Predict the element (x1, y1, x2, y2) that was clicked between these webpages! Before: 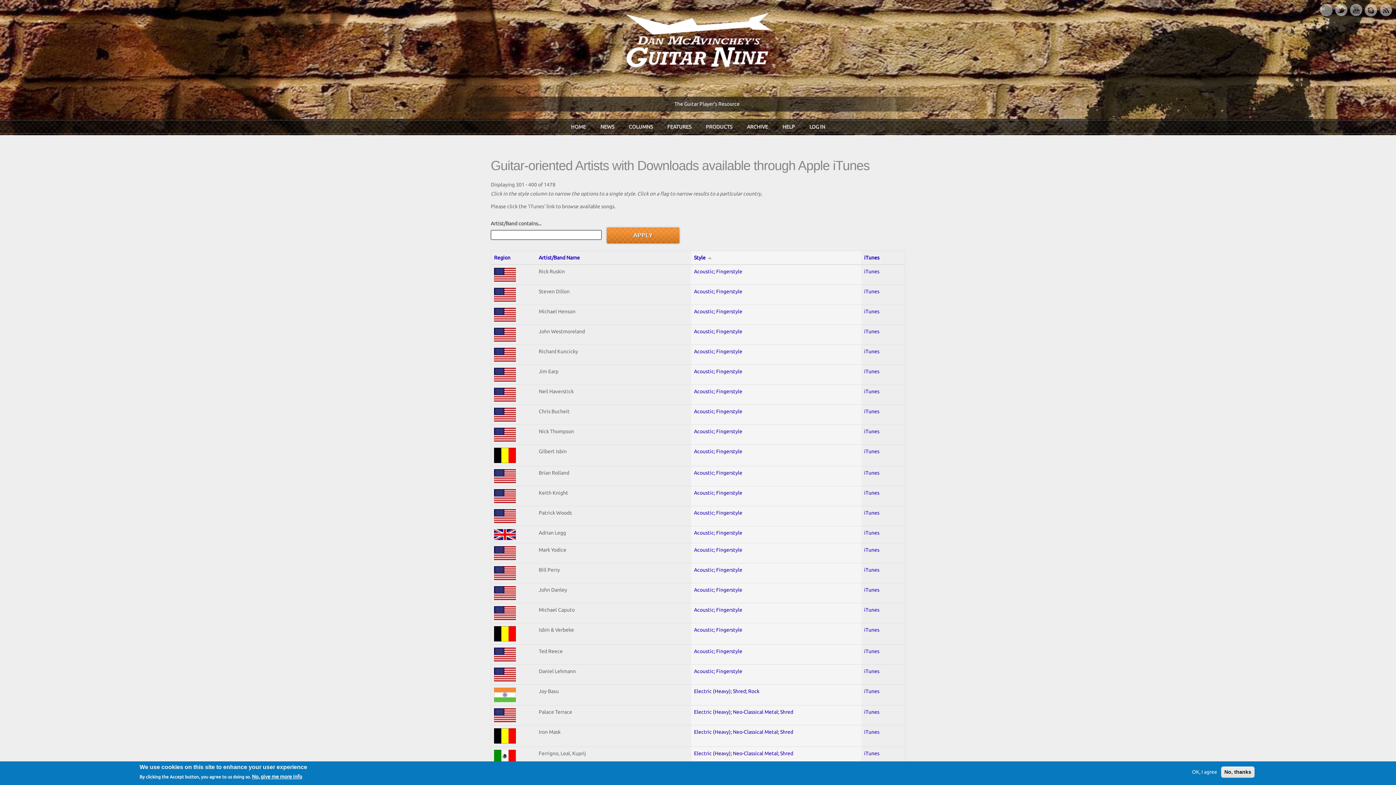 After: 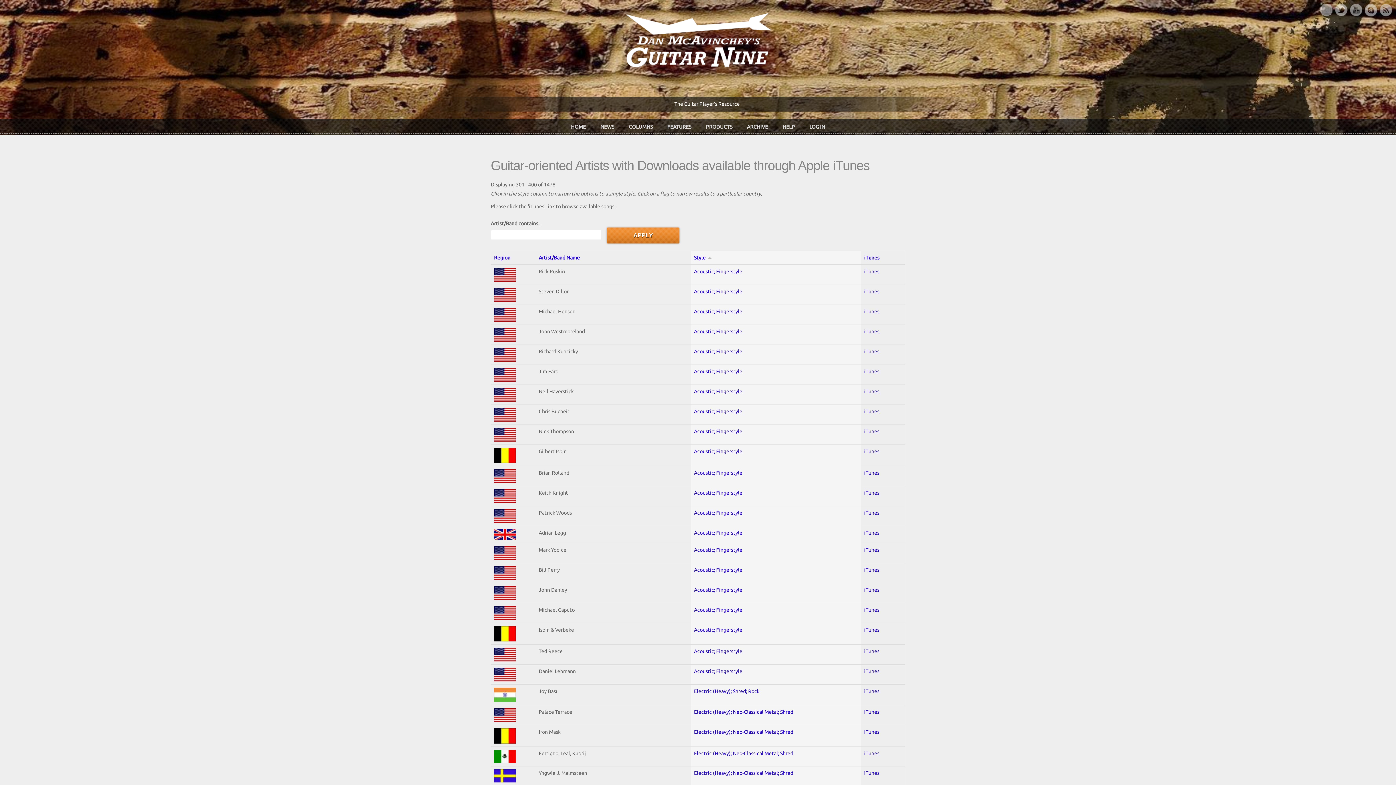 Action: bbox: (1189, 768, 1220, 776) label: OK, I agree